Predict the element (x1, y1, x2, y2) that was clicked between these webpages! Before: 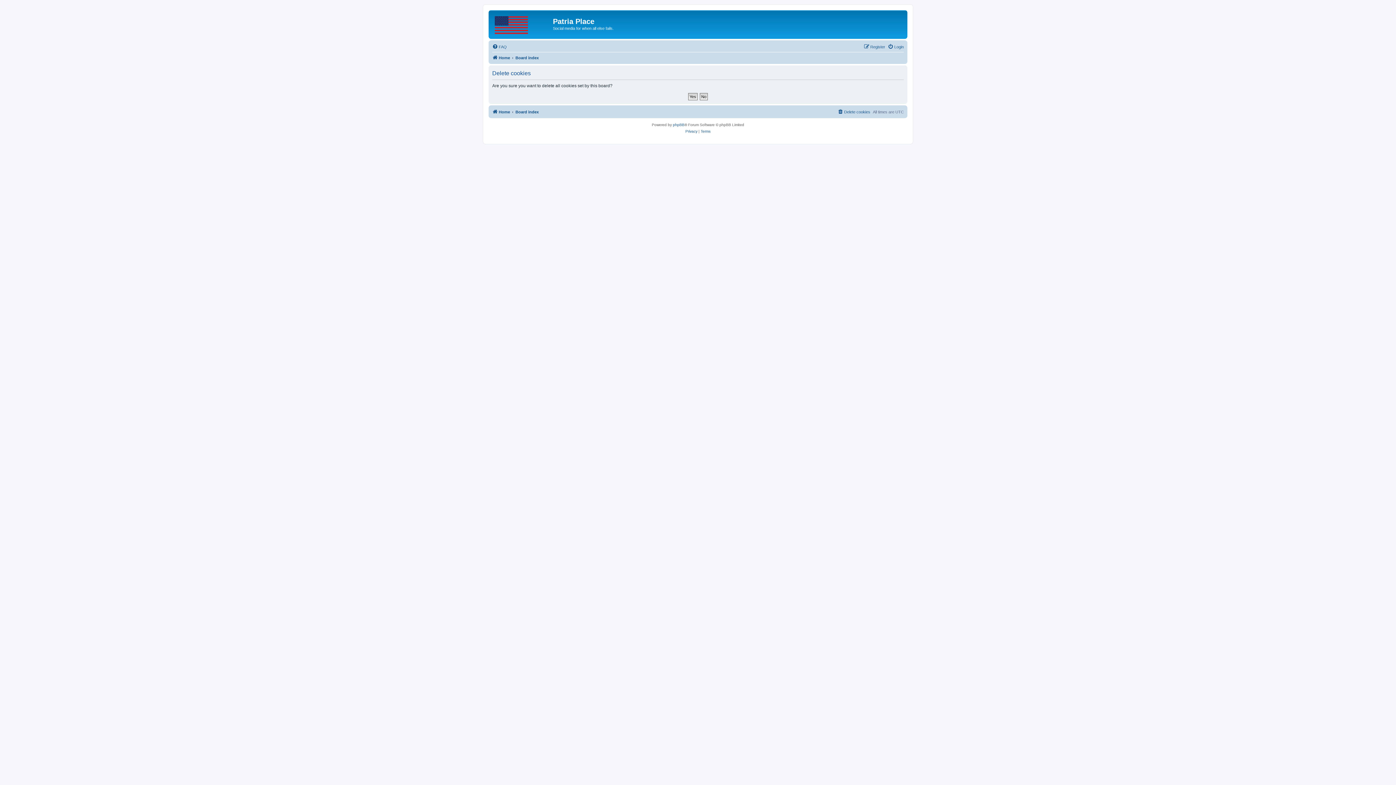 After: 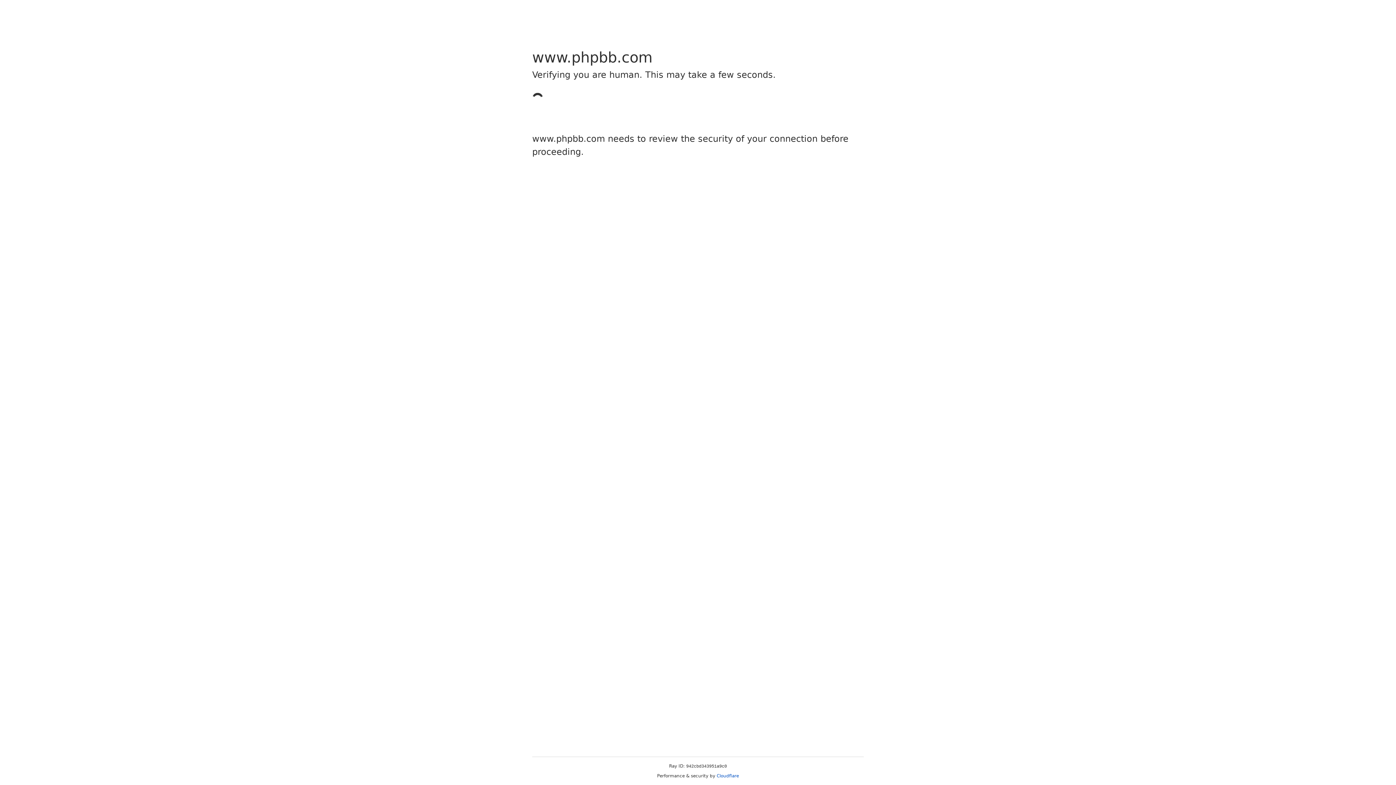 Action: label: phpBB bbox: (673, 121, 684, 128)